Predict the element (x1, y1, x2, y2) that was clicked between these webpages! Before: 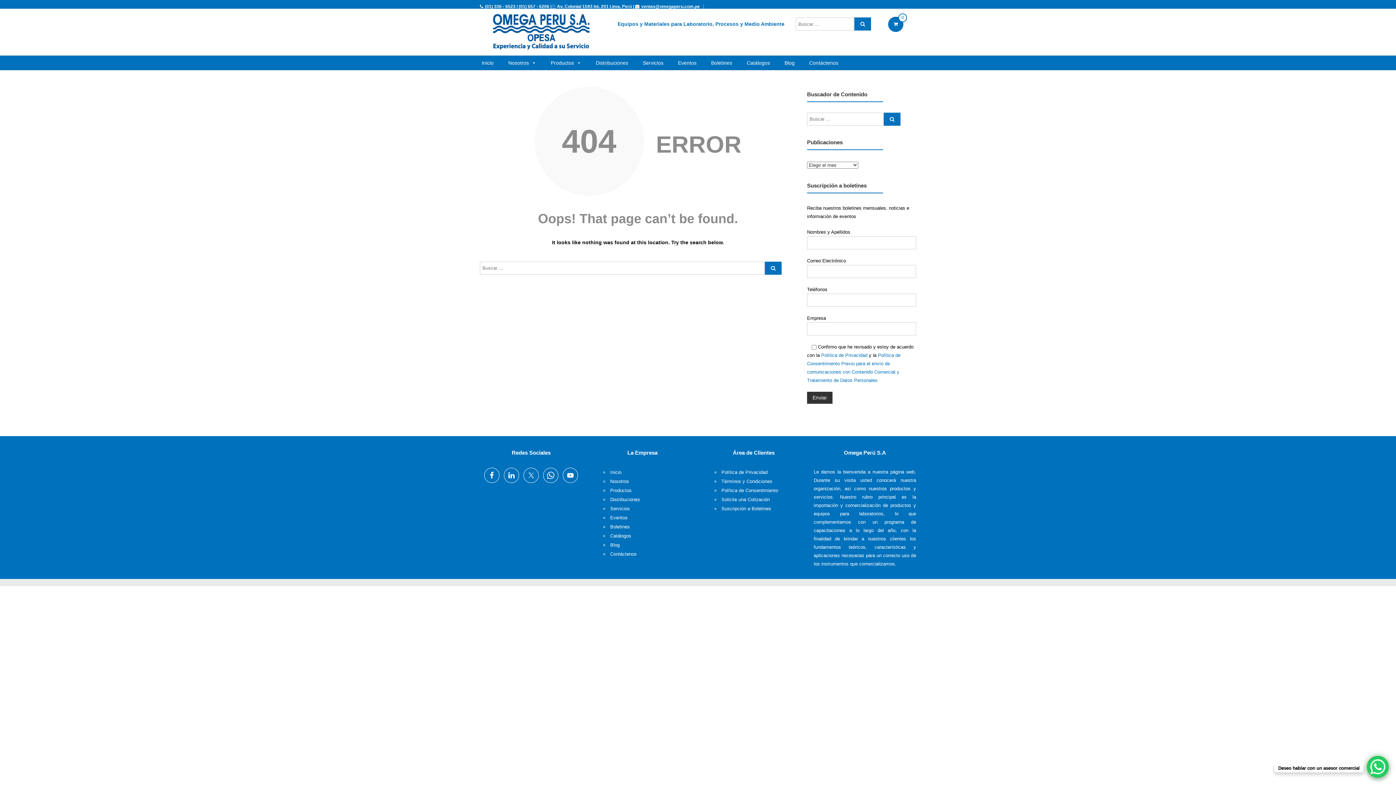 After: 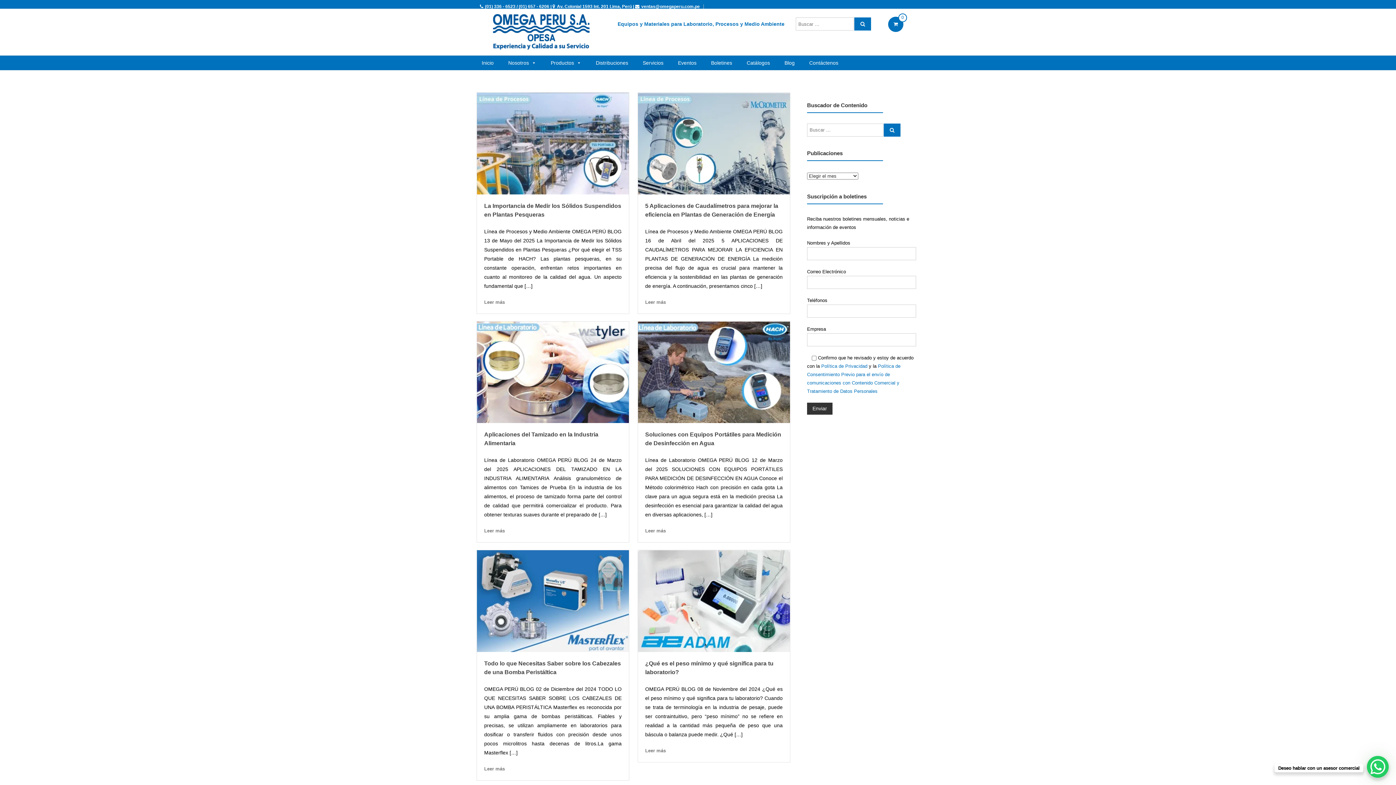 Action: bbox: (610, 542, 619, 548) label: Blog